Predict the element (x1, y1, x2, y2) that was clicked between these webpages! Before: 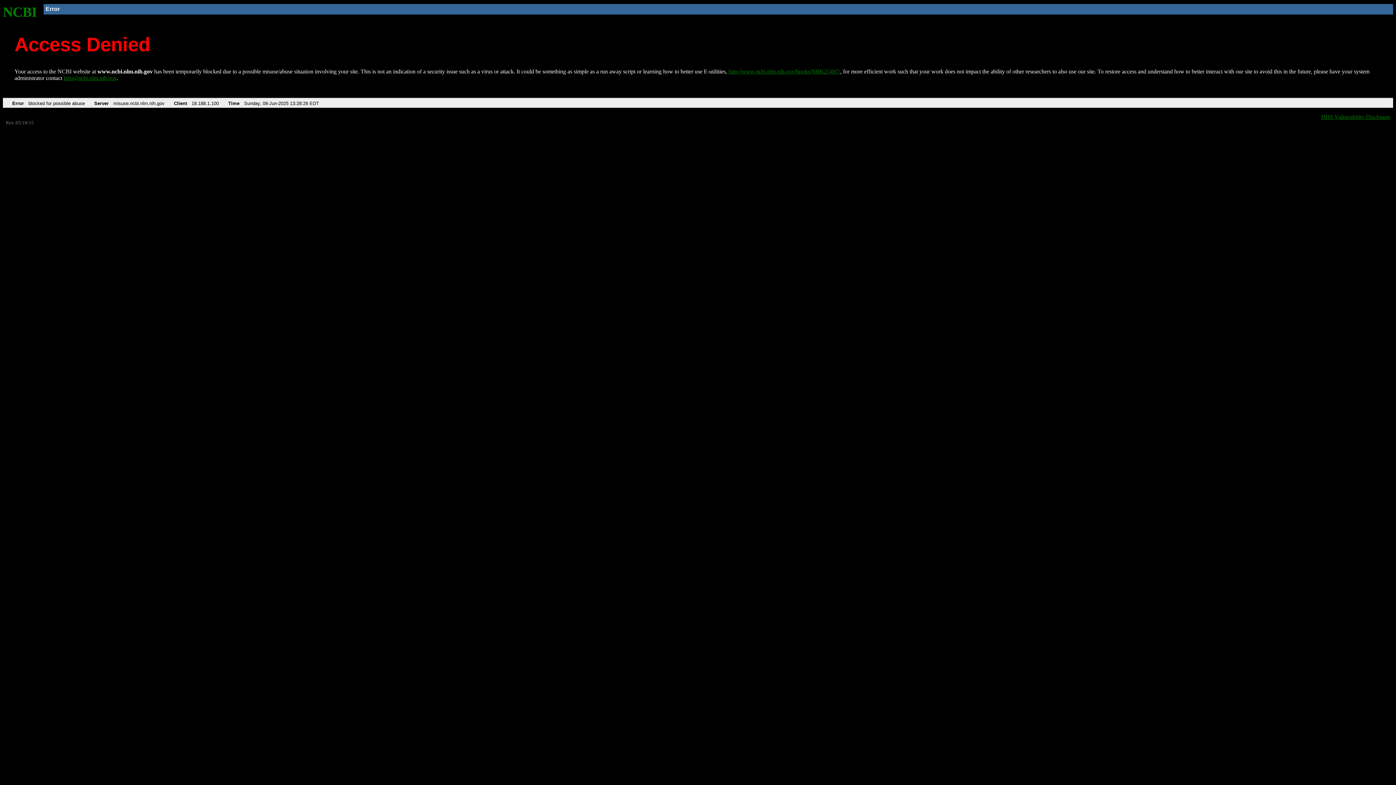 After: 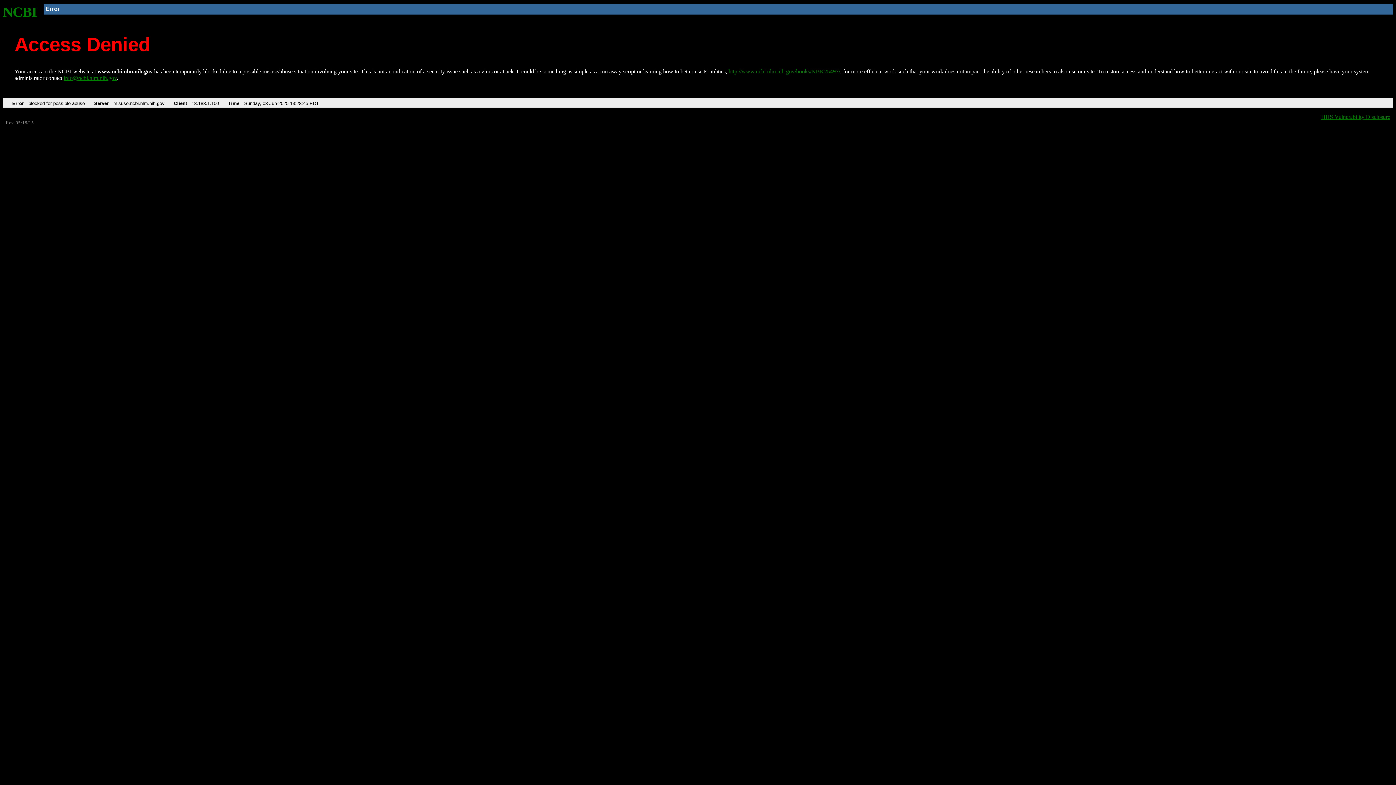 Action: label: http://www.ncbi.nlm.nih.gov/books/NBK25497/ bbox: (728, 68, 840, 74)